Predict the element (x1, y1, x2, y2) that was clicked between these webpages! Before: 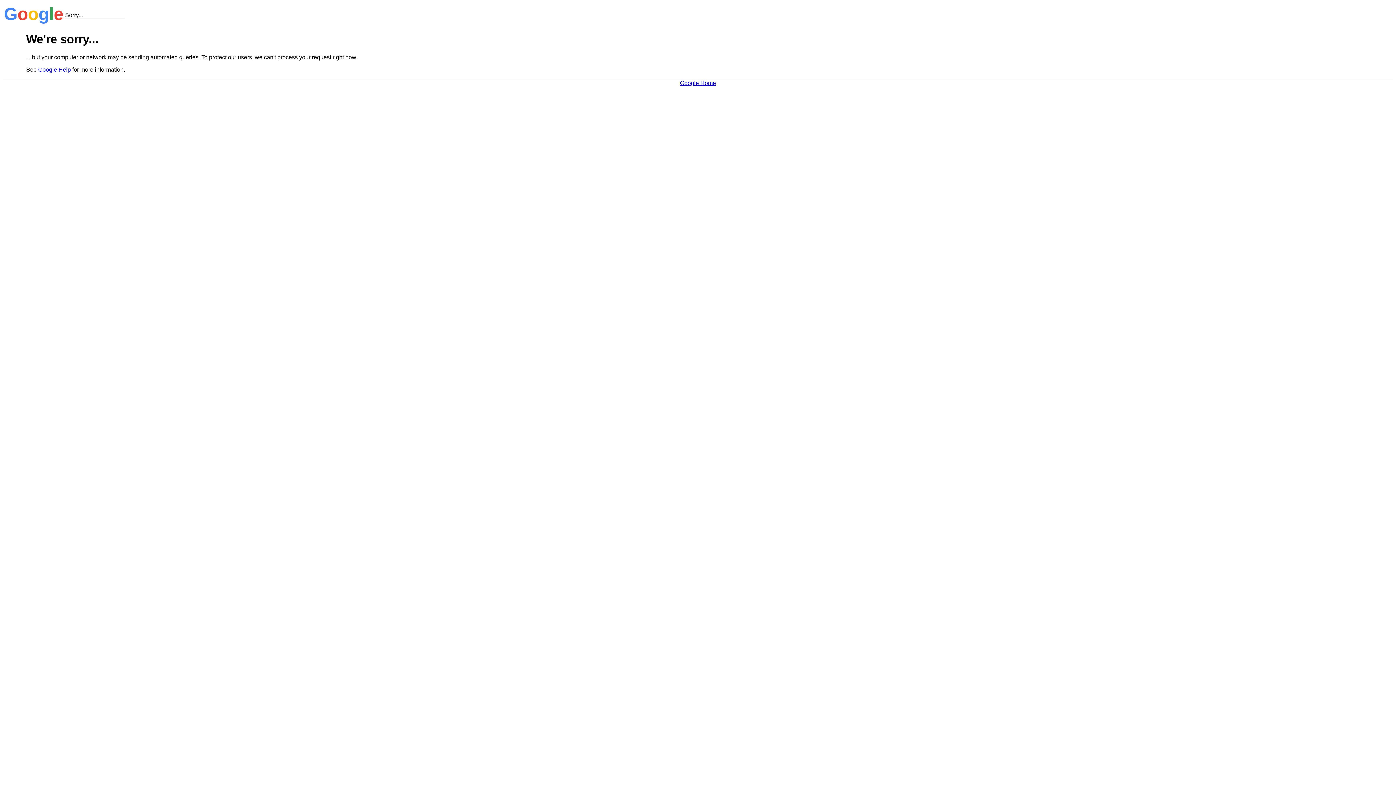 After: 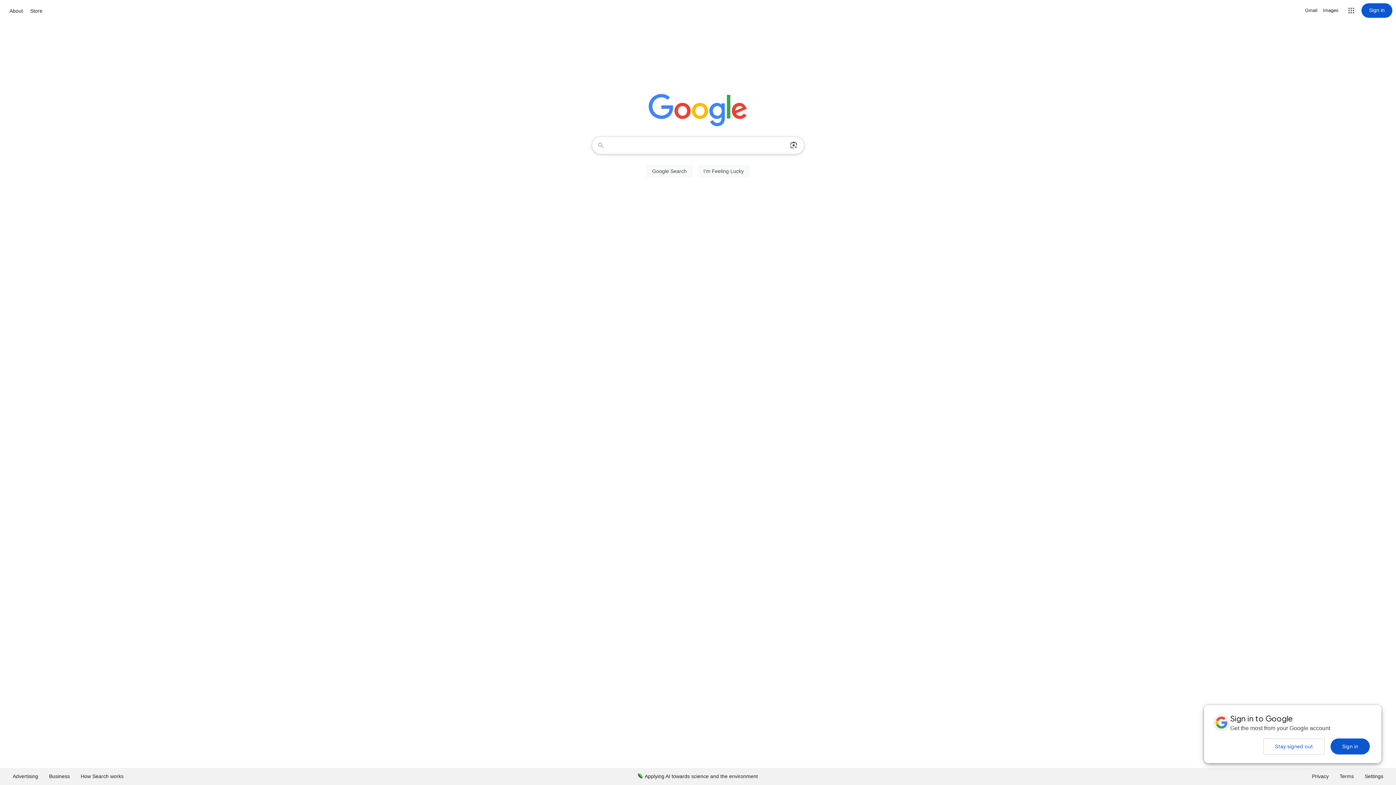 Action: bbox: (680, 79, 716, 86) label: Google Home